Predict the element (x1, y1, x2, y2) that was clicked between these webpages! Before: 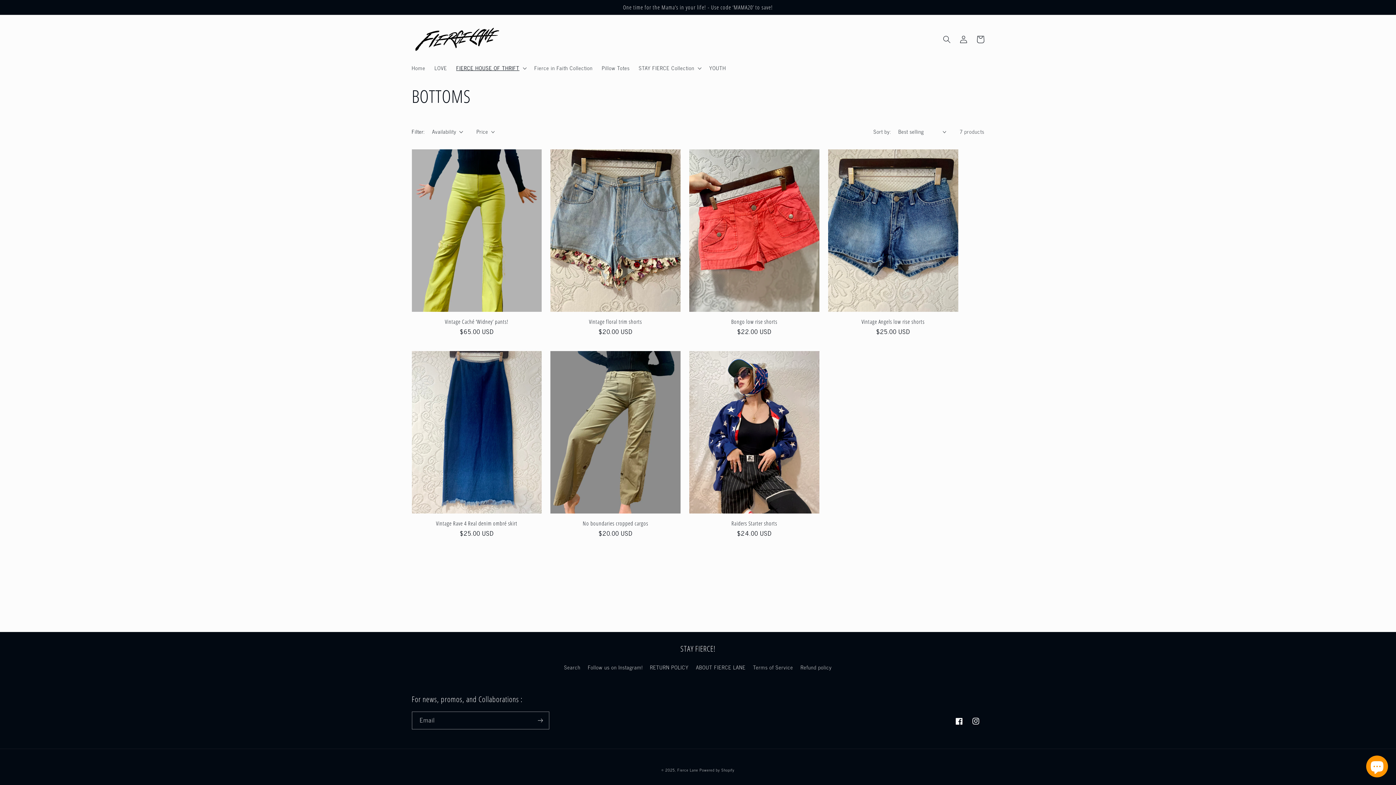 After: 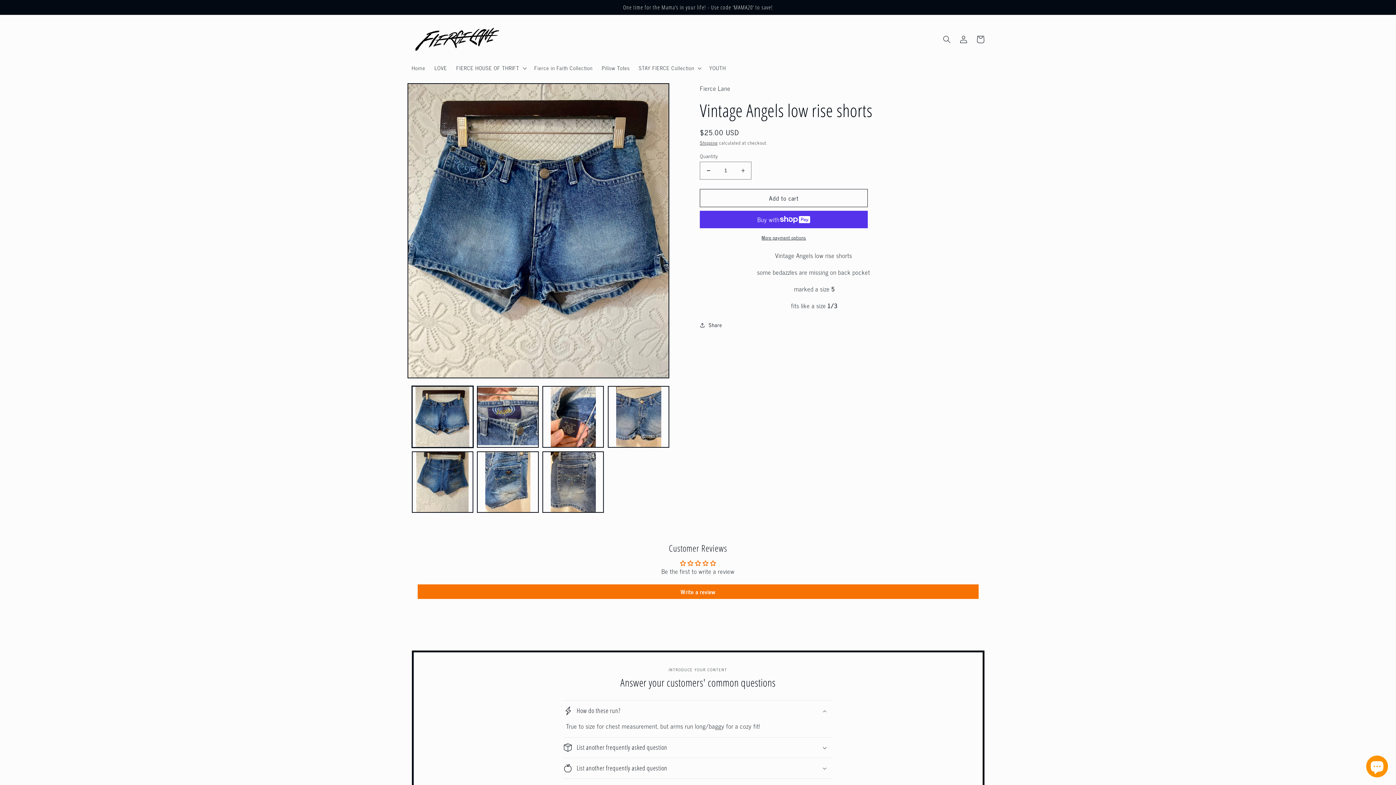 Action: bbox: (828, 318, 958, 325) label: Vintage Angels low rise shorts